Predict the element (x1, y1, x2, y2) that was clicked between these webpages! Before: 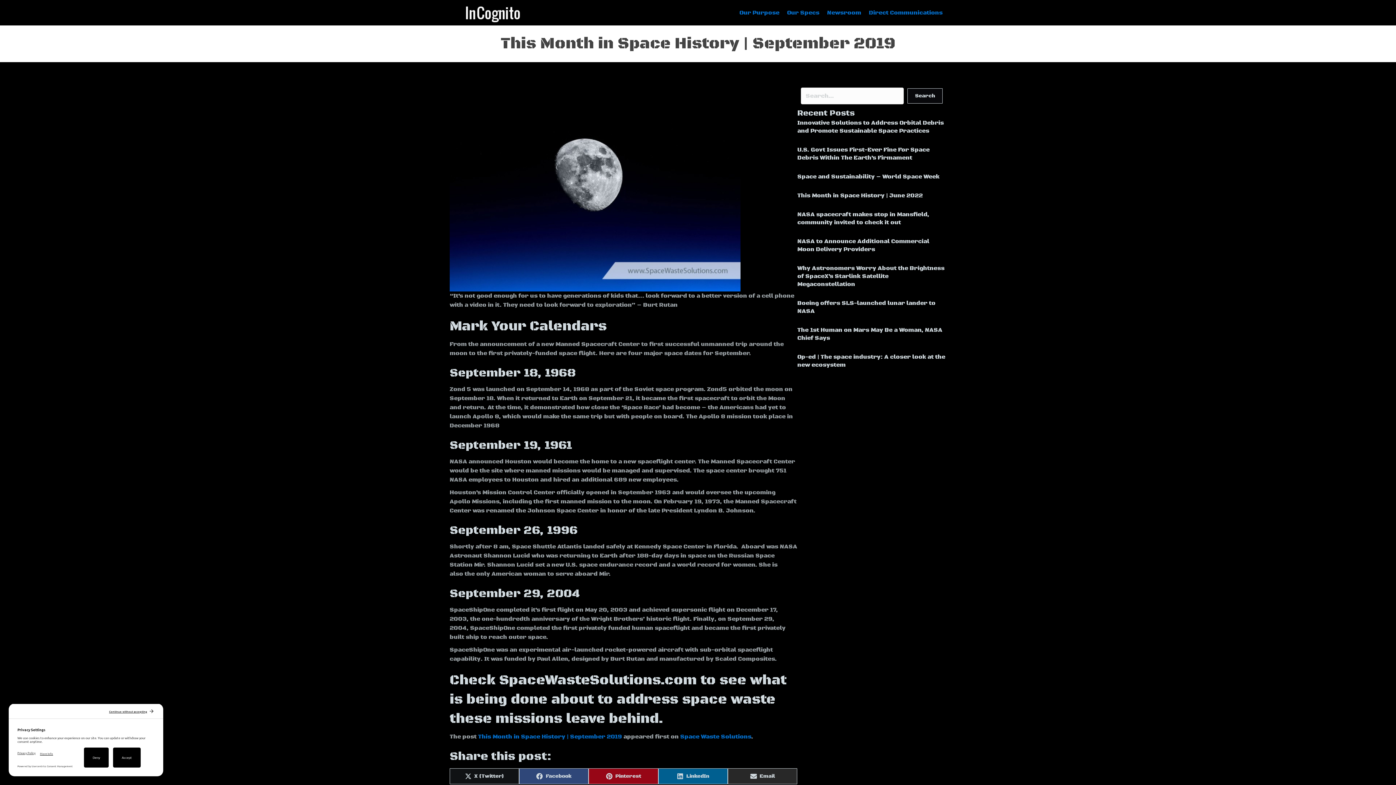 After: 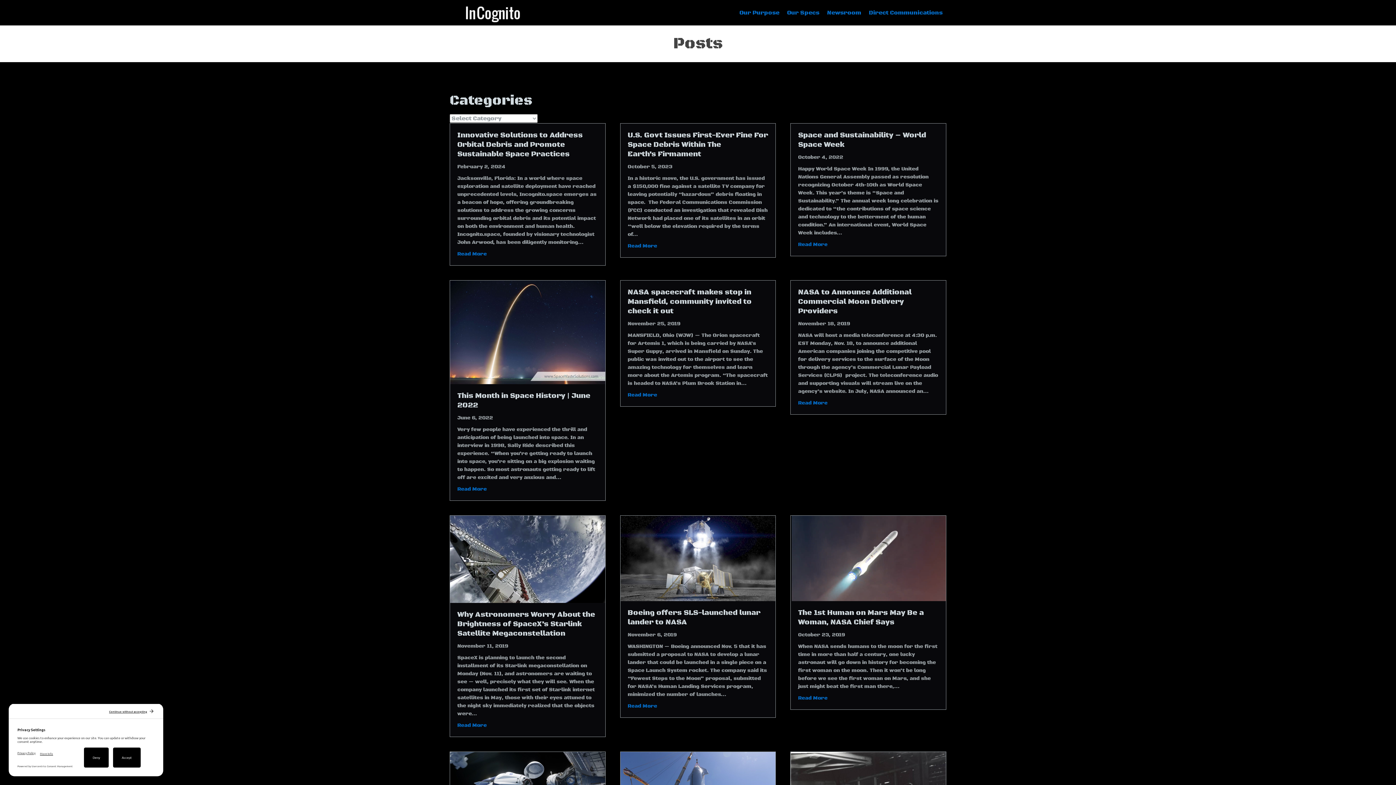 Action: label: Newsroom bbox: (823, 5, 865, 20)